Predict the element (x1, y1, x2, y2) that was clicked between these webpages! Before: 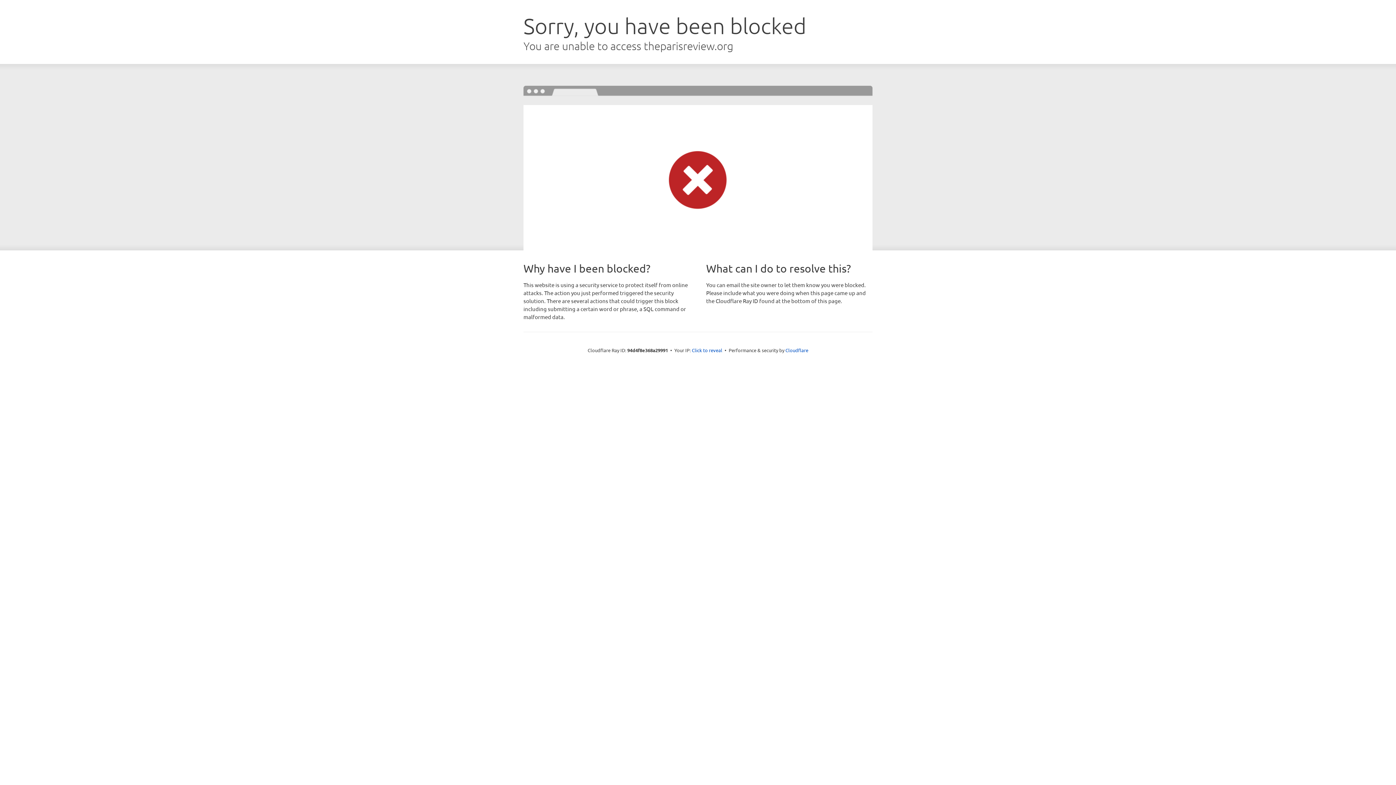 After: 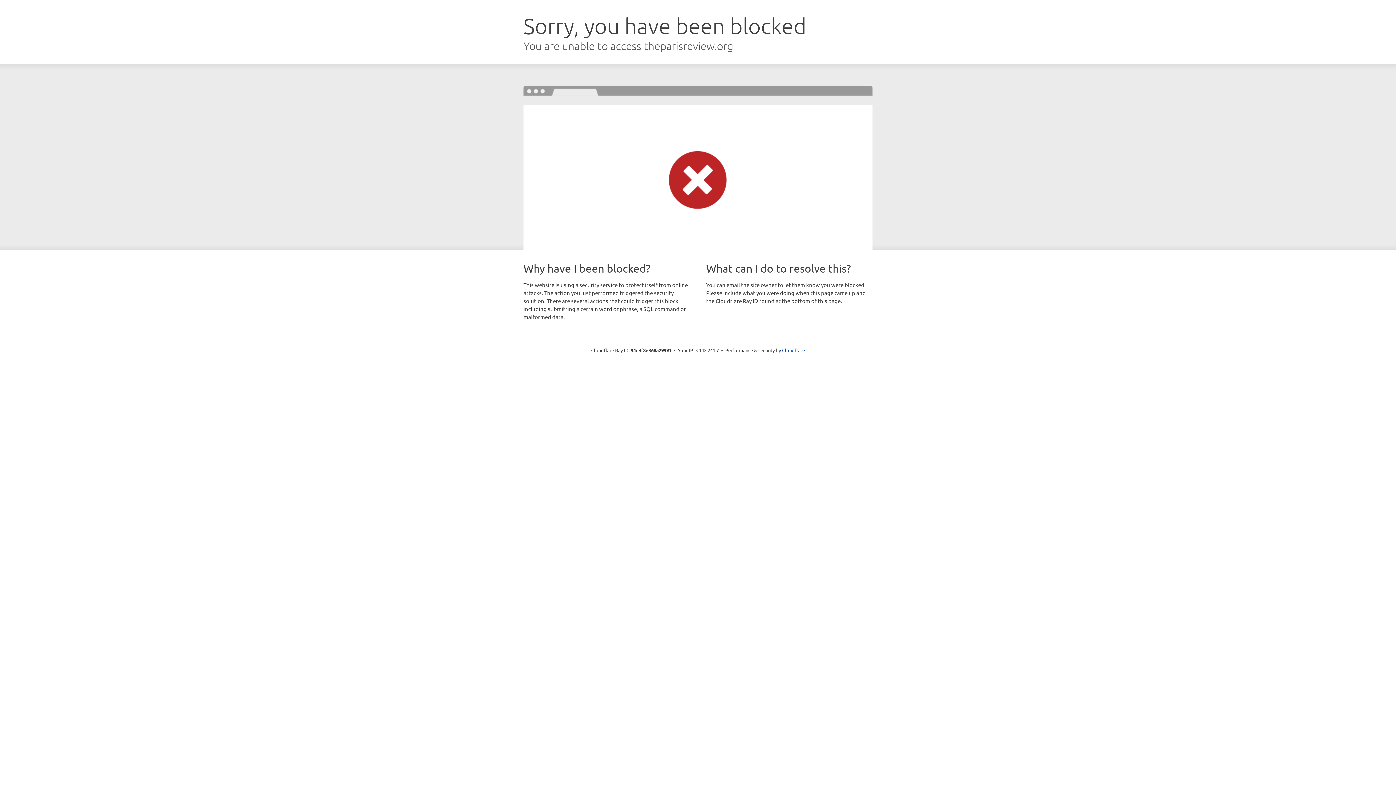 Action: bbox: (692, 346, 722, 353) label: Click to reveal